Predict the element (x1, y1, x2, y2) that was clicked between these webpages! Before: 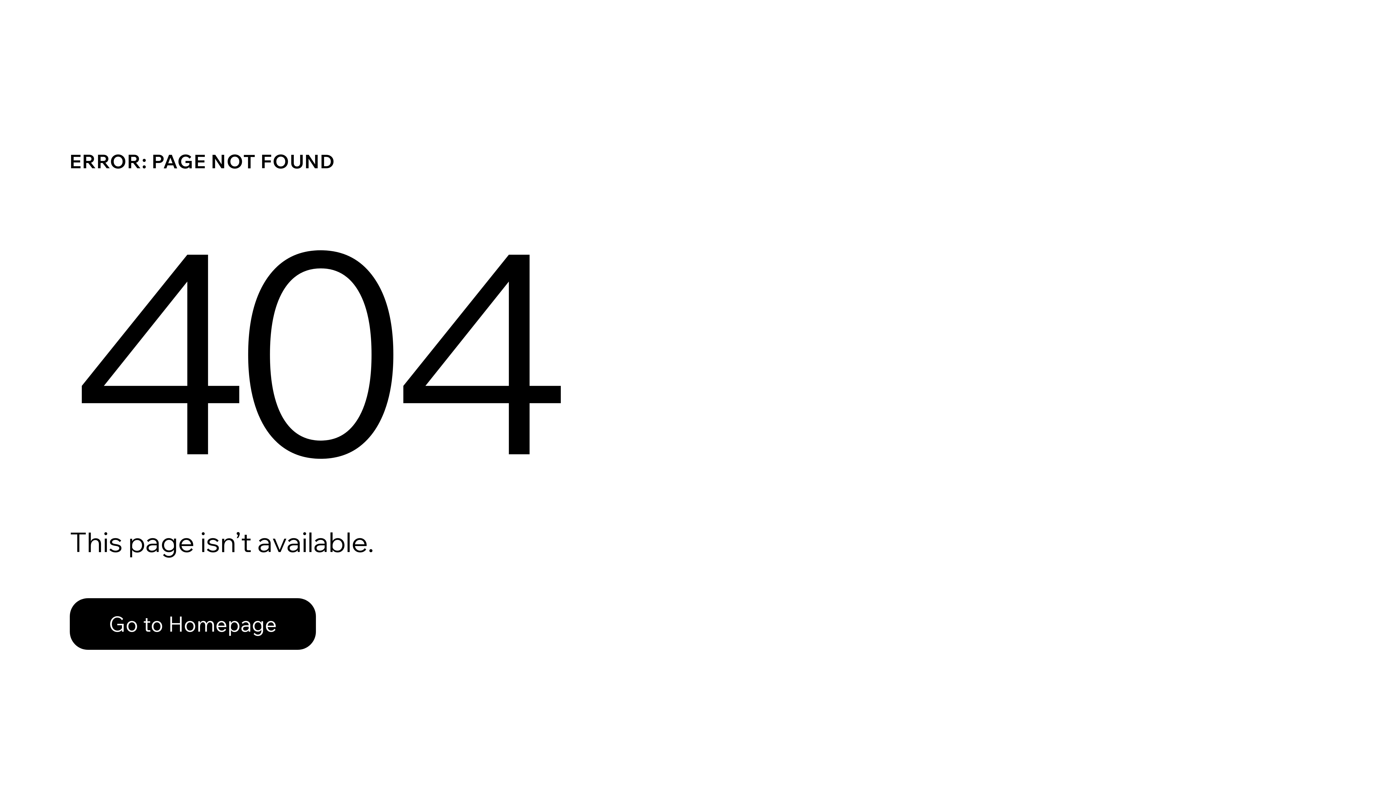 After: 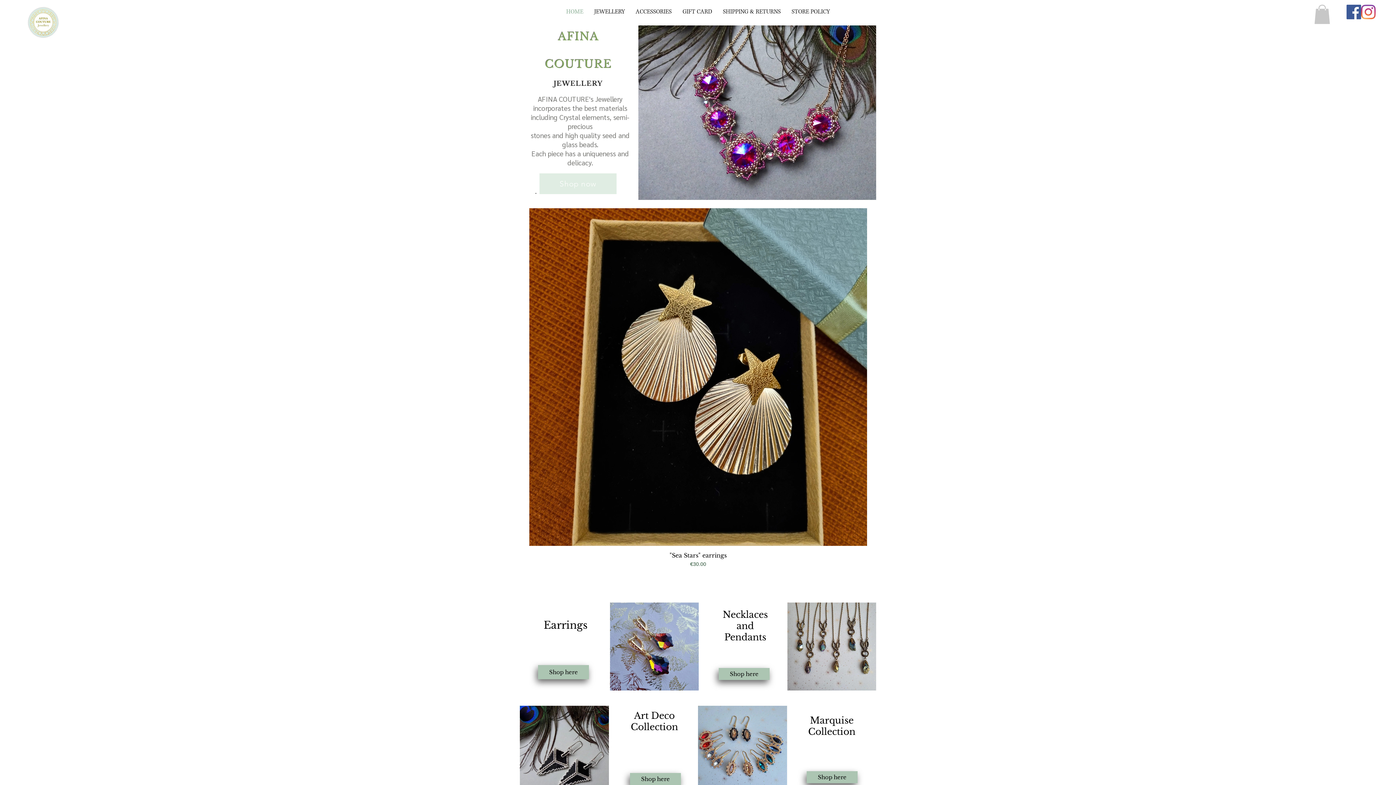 Action: bbox: (69, 598, 316, 650) label: Go to Homepage